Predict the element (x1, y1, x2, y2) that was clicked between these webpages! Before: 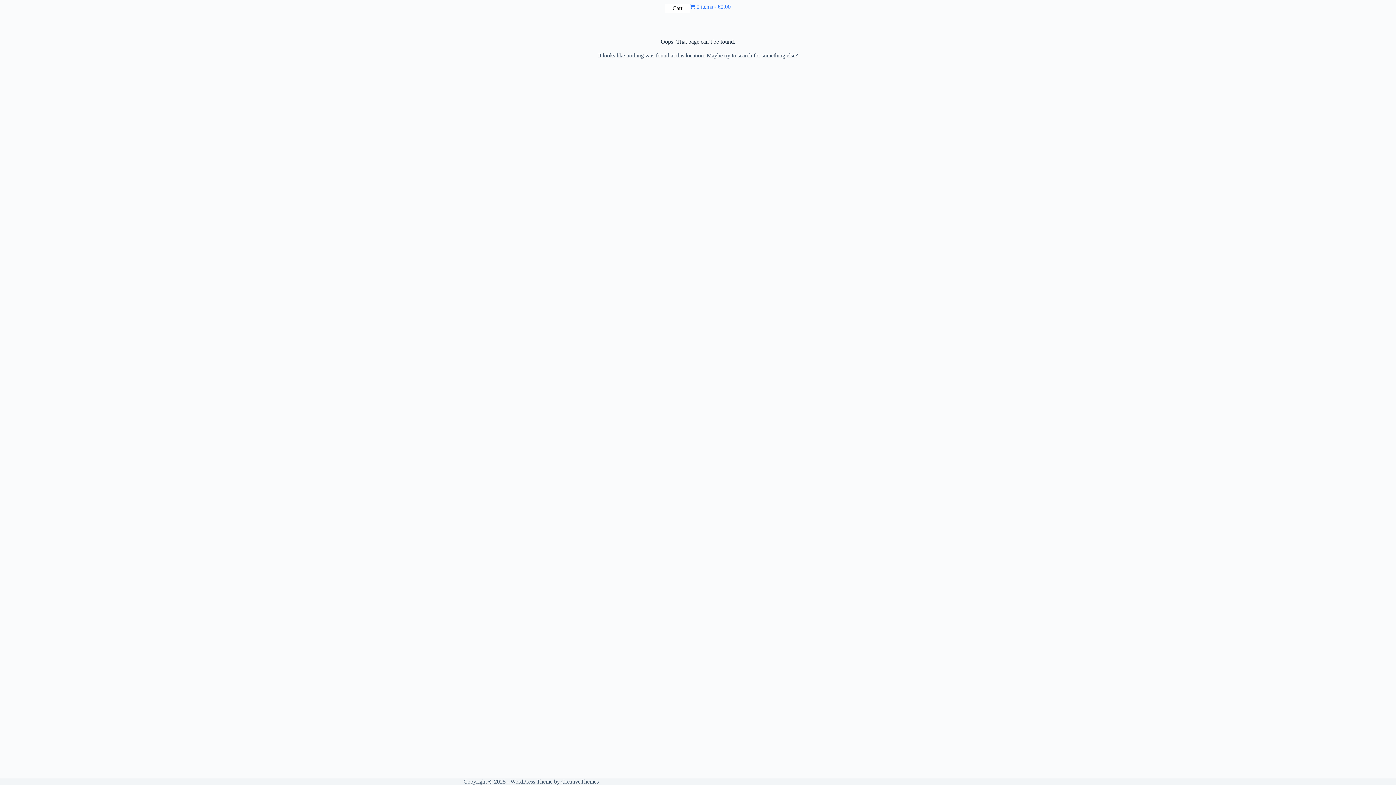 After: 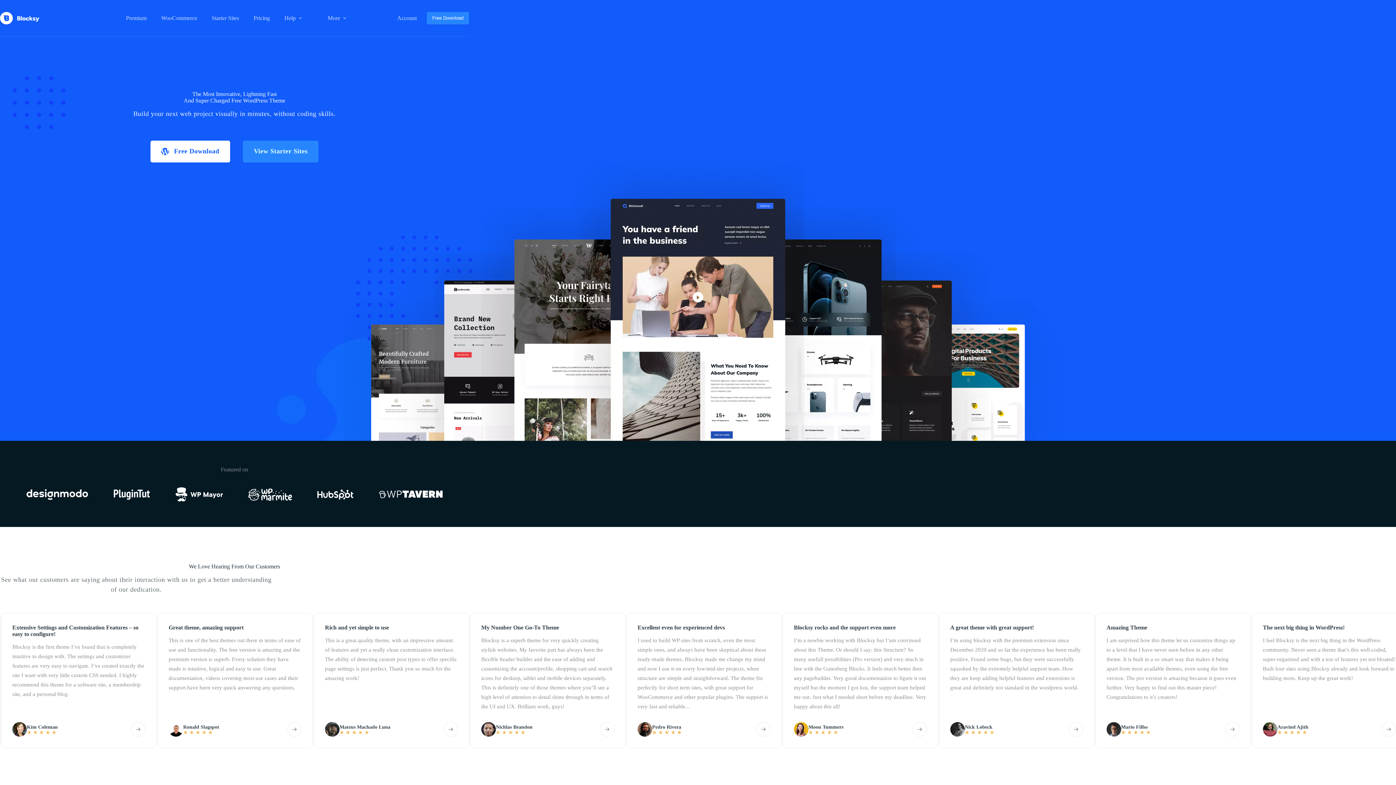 Action: label: CreativeThemes bbox: (561, 778, 598, 785)